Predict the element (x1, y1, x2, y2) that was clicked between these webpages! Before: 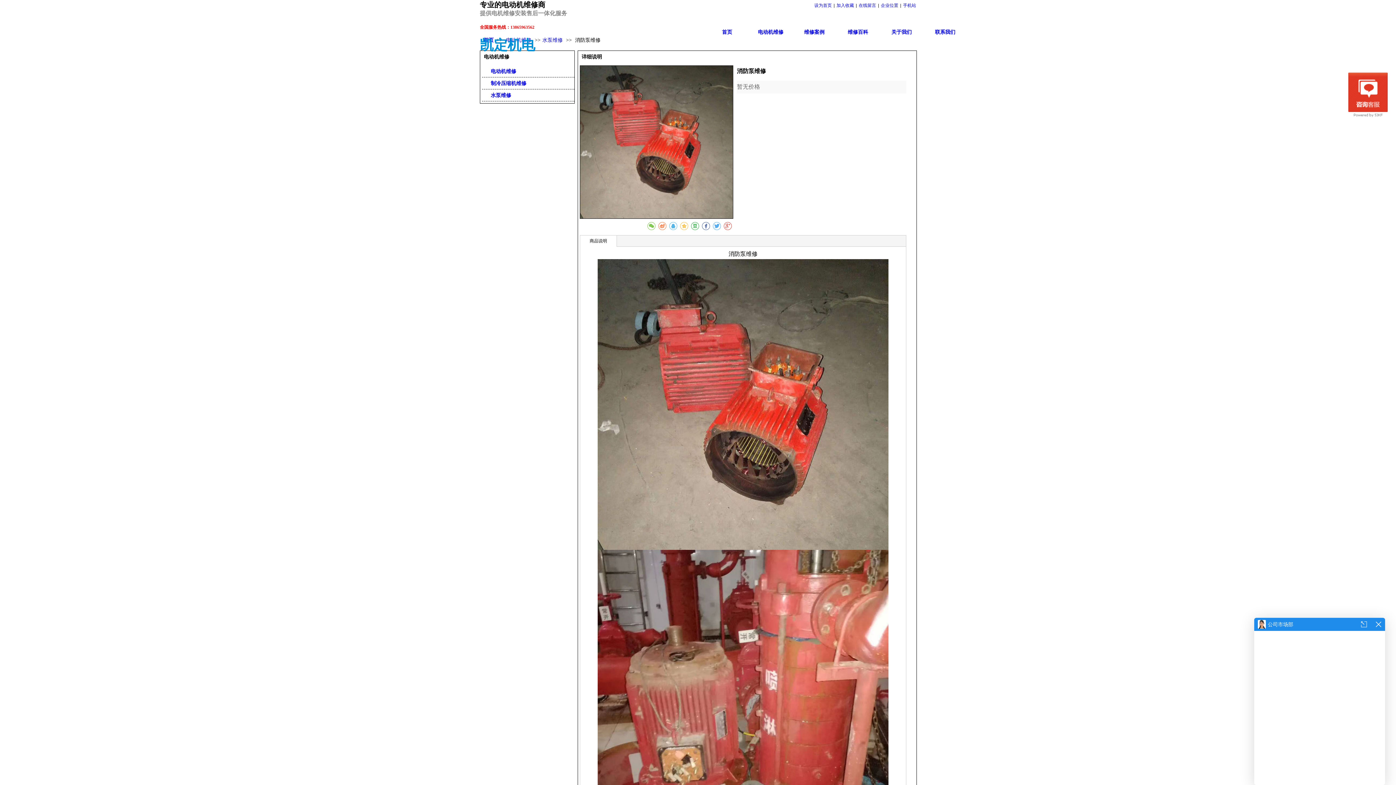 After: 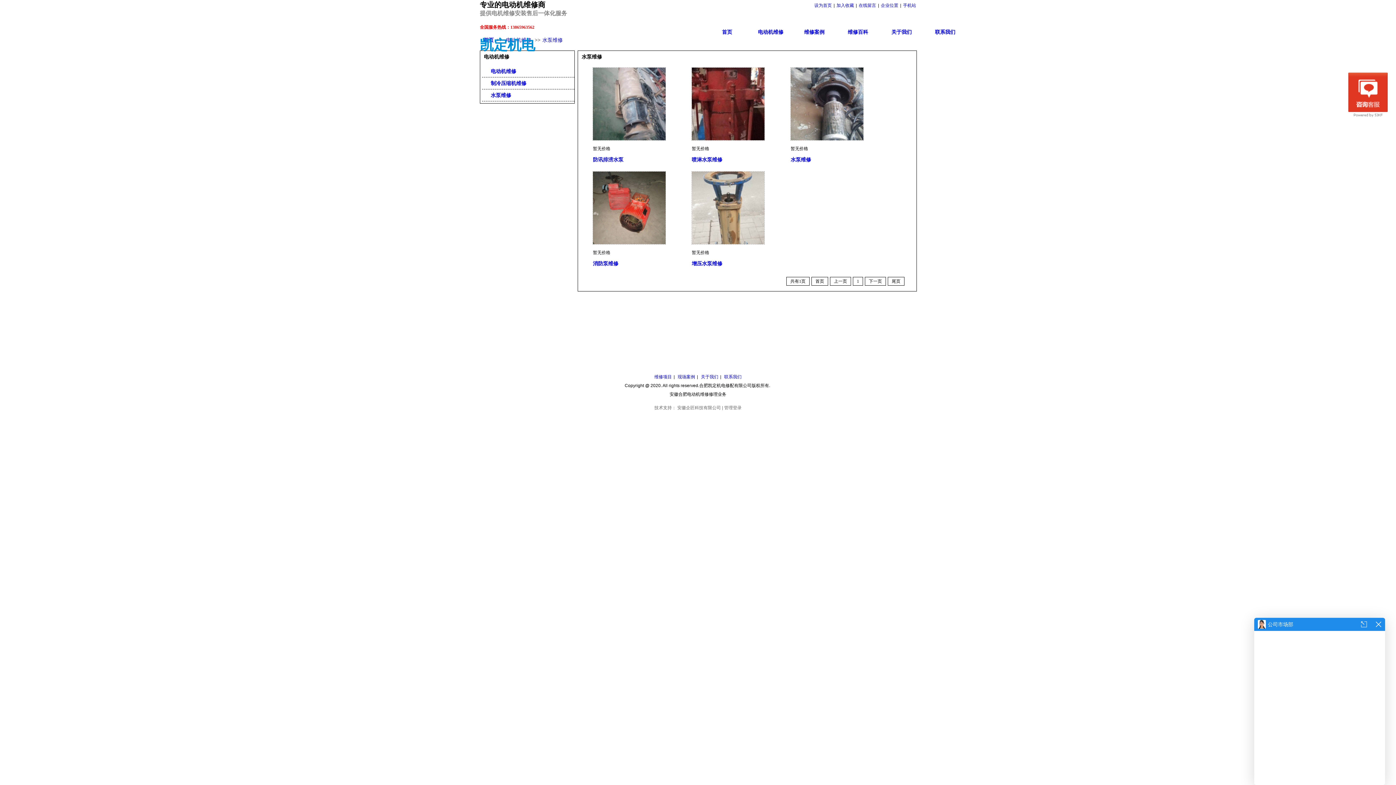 Action: bbox: (542, 37, 562, 42) label: 水泵维修